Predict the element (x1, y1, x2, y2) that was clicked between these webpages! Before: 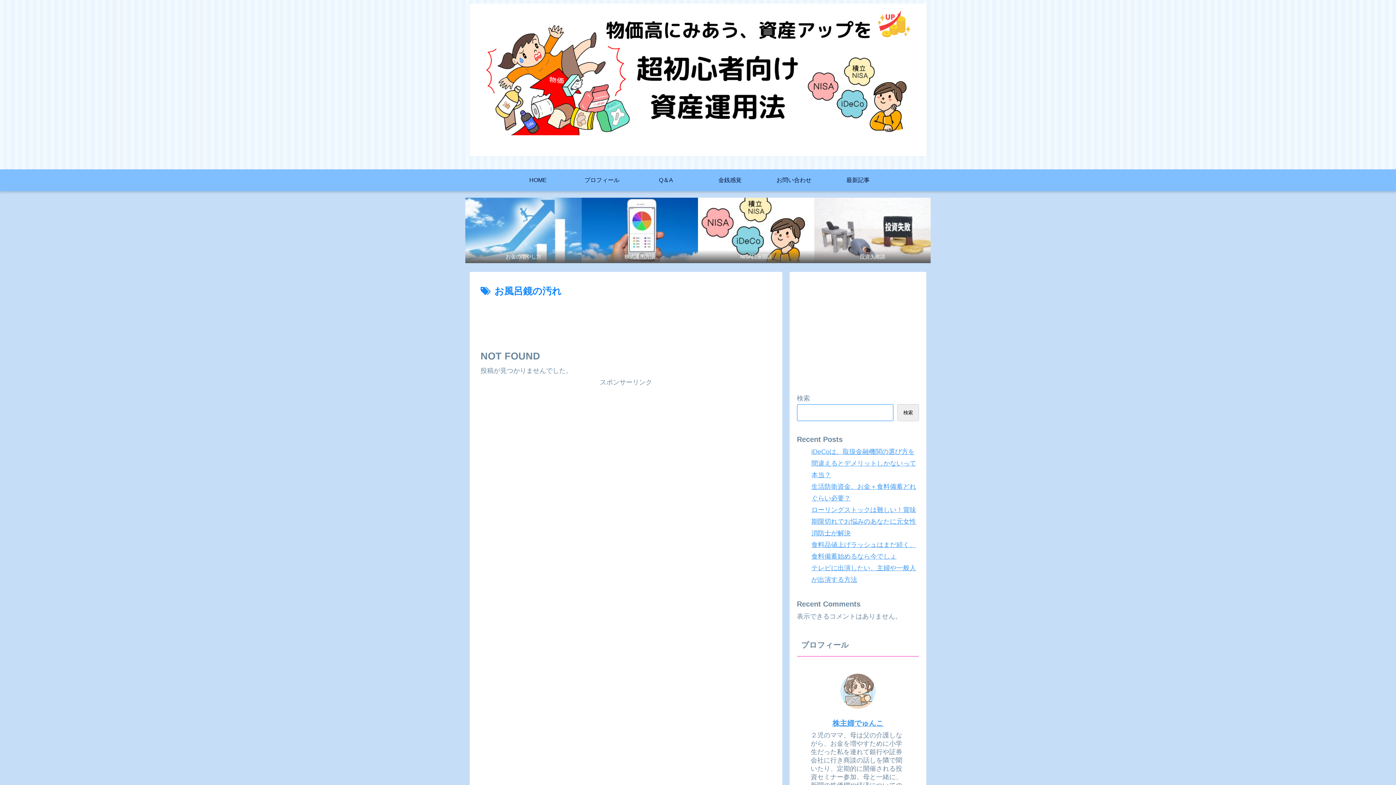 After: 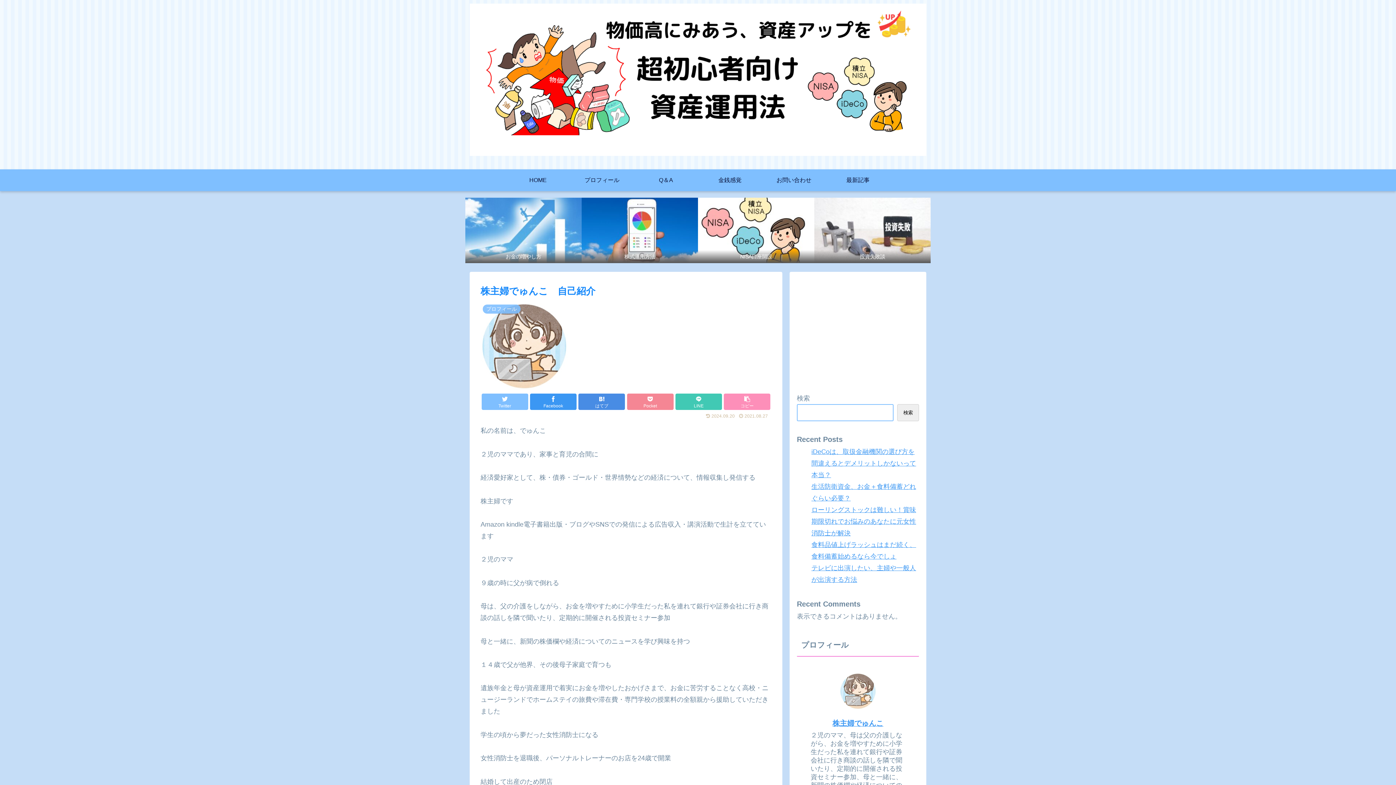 Action: bbox: (570, 169, 634, 191) label: プロフィール